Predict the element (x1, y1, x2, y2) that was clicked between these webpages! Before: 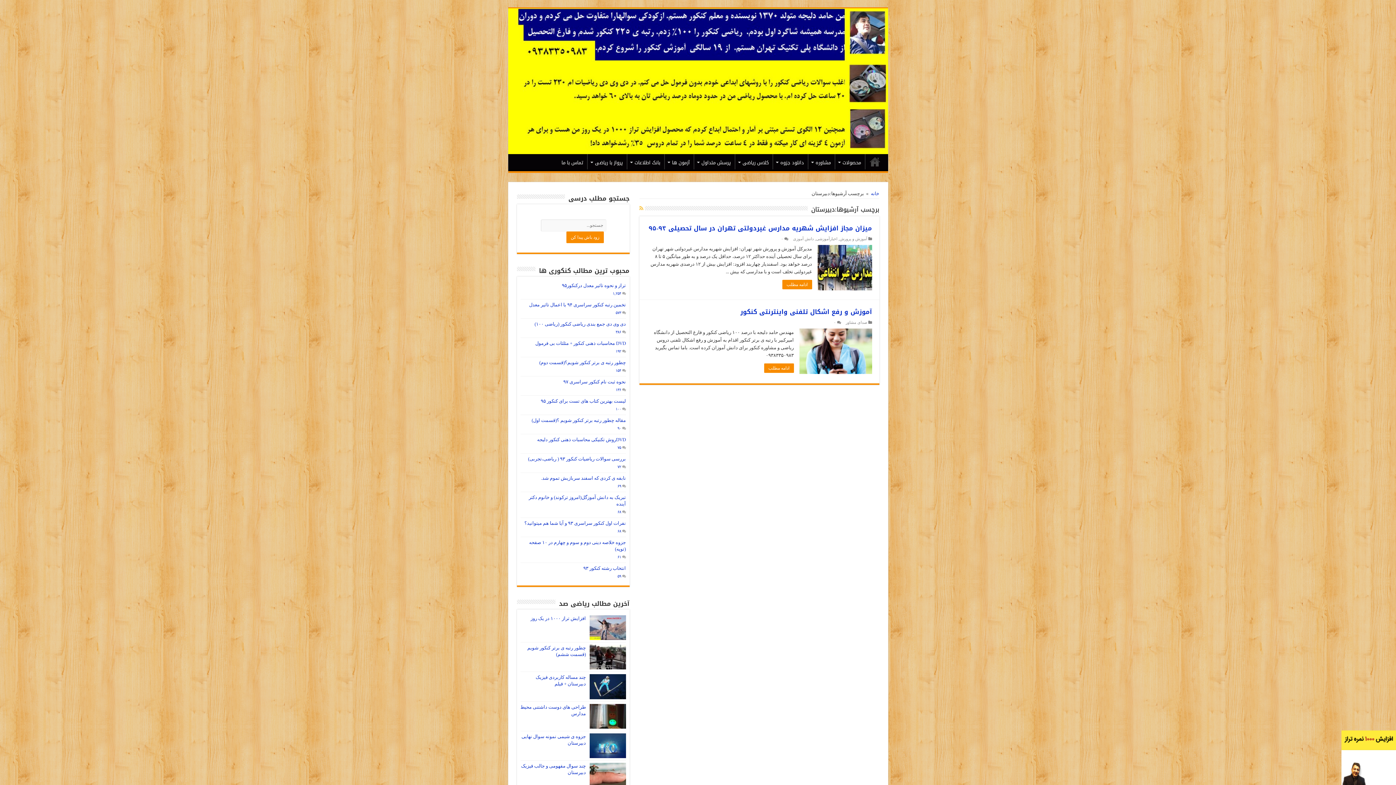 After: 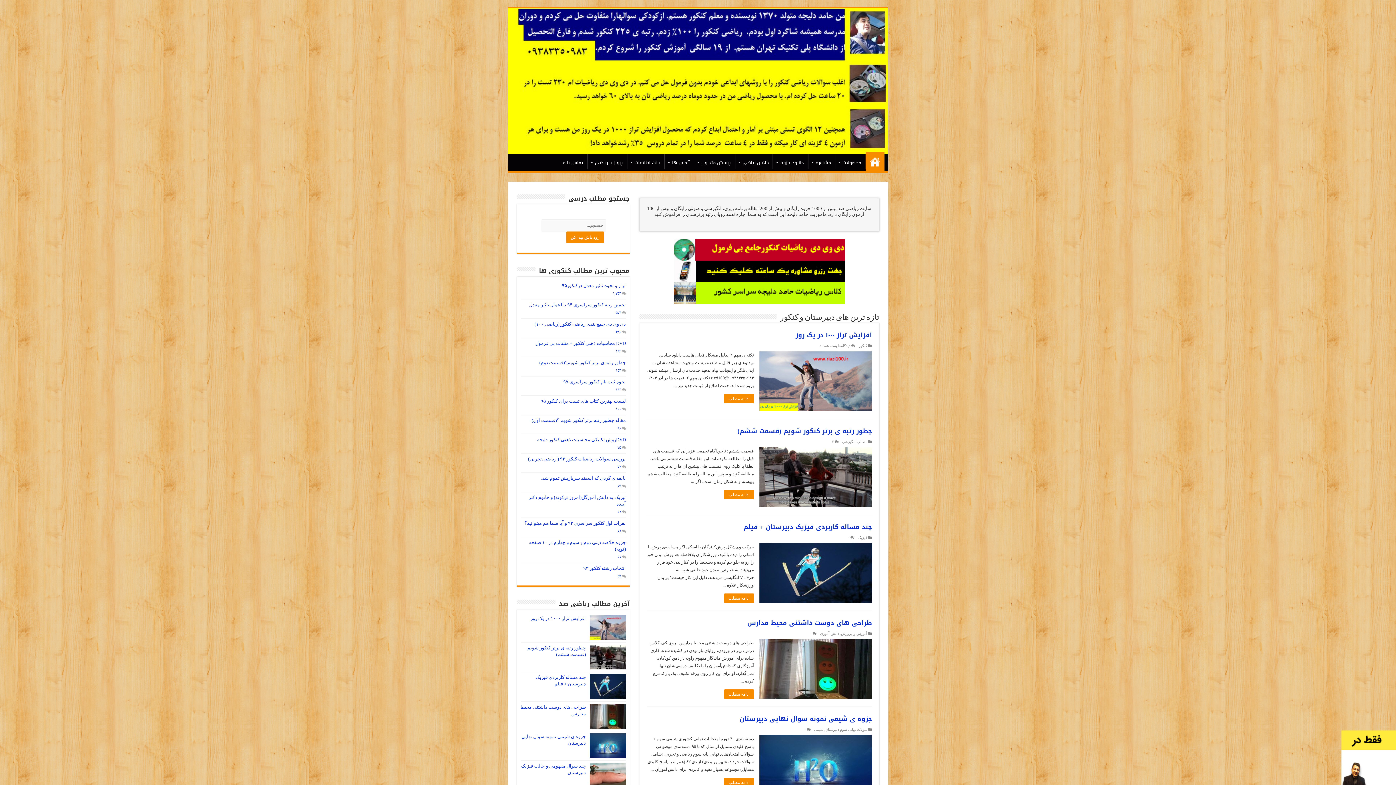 Action: bbox: (871, 190, 879, 196) label: خانه